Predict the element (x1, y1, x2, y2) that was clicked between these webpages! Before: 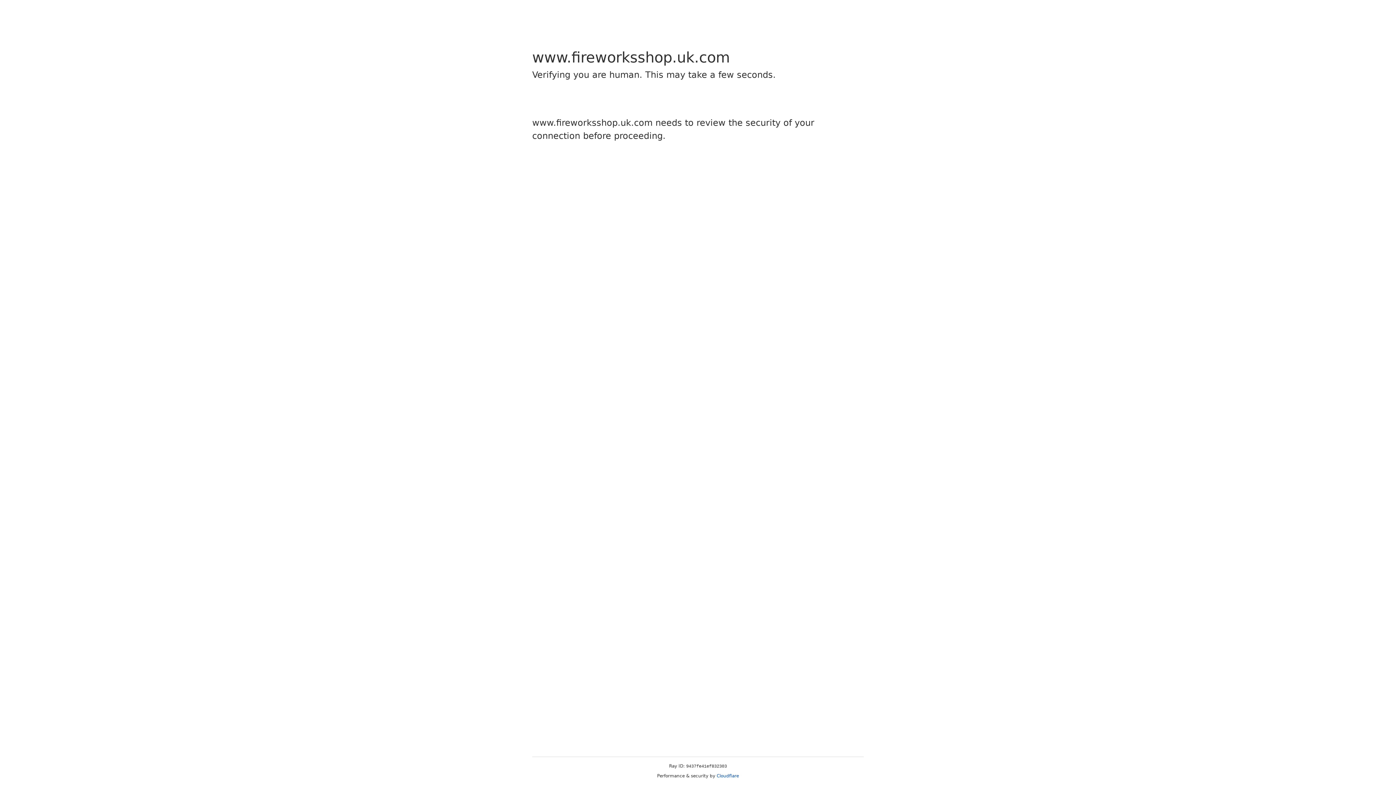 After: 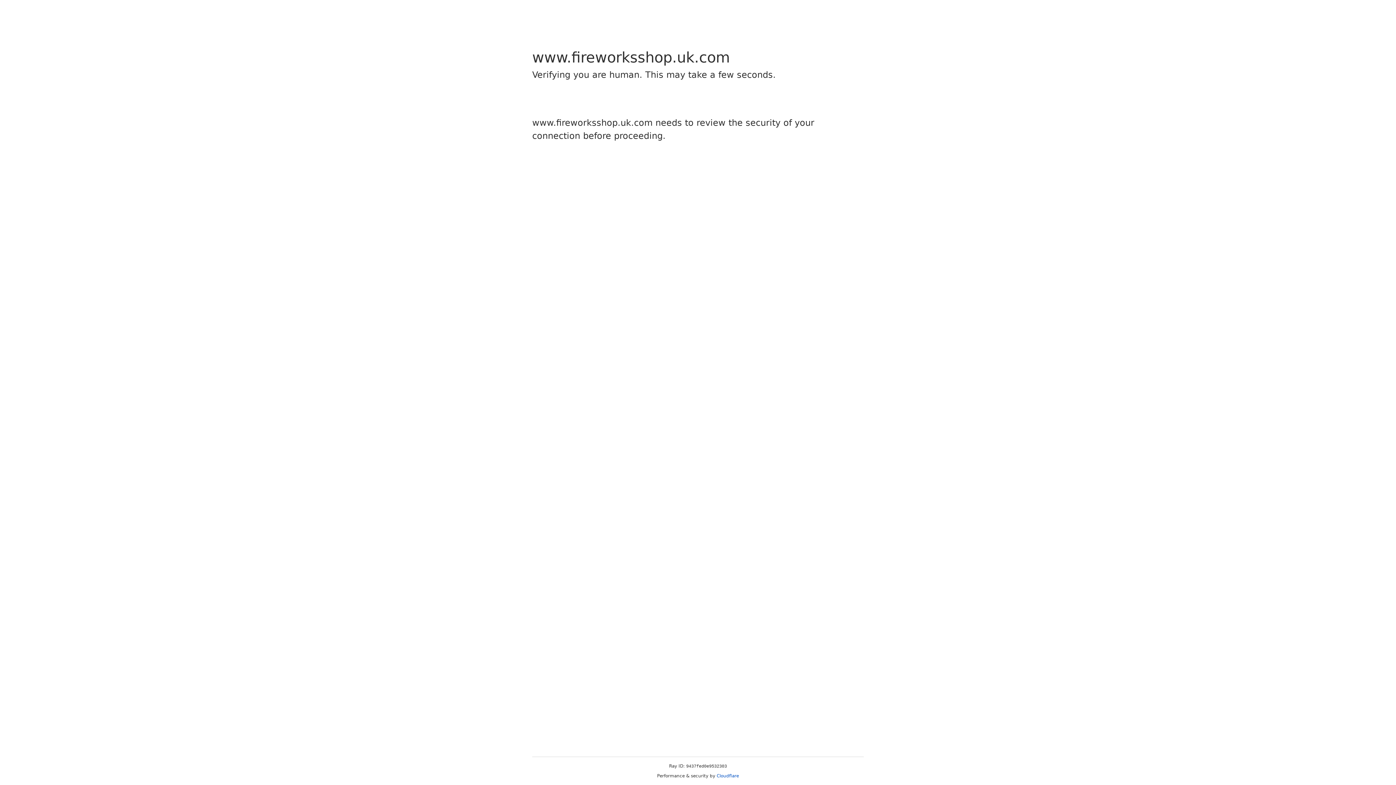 Action: bbox: (716, 773, 739, 778) label: Cloudflare